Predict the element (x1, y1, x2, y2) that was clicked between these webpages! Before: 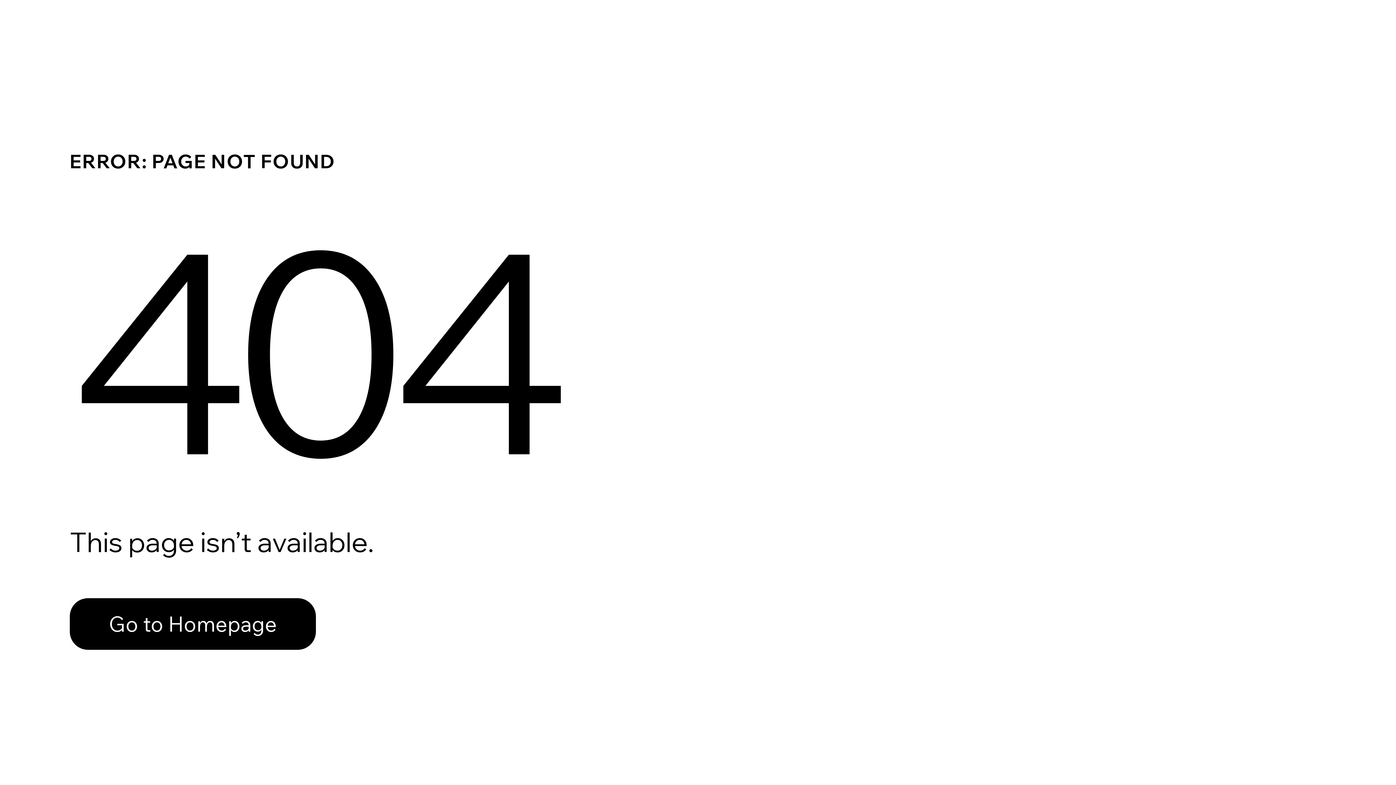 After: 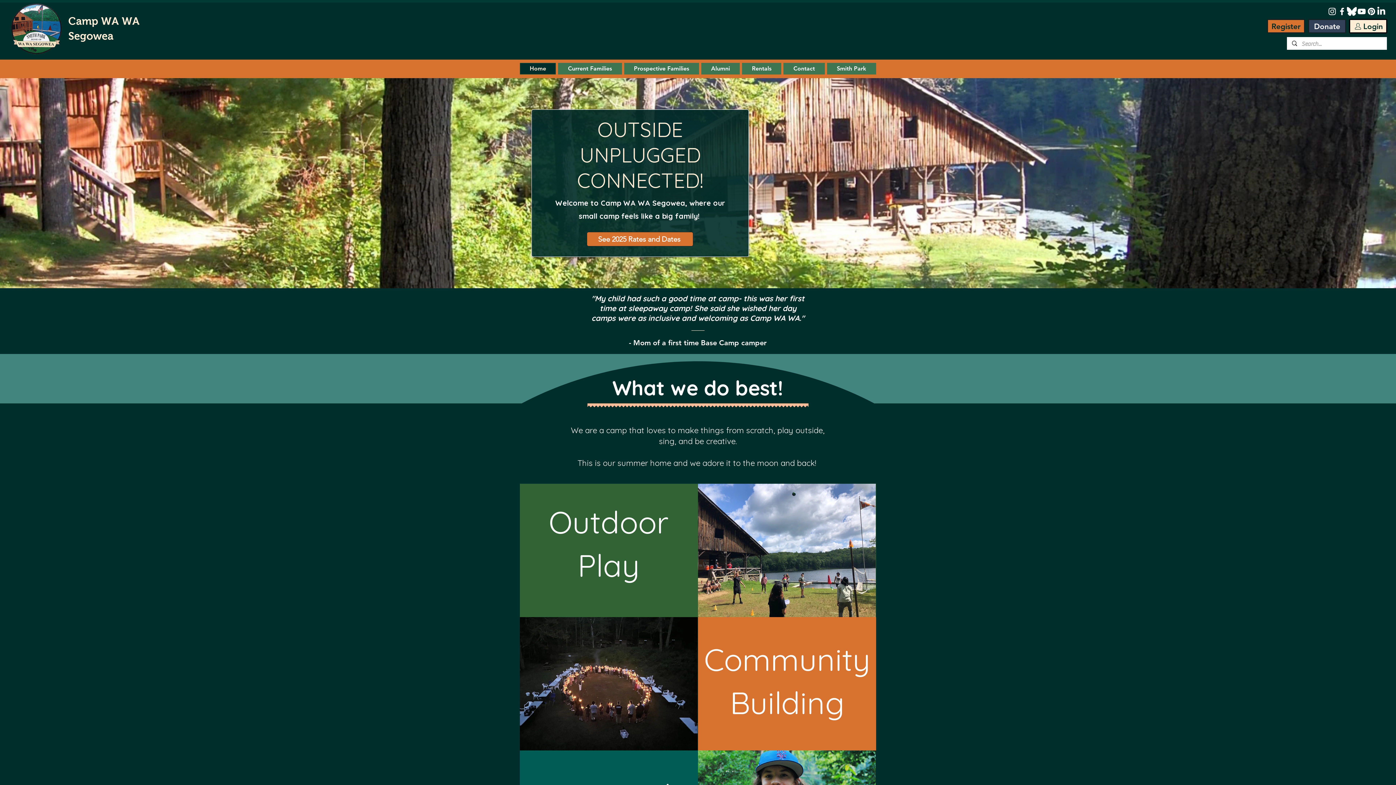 Action: label: Go to Homepage bbox: (69, 598, 316, 650)